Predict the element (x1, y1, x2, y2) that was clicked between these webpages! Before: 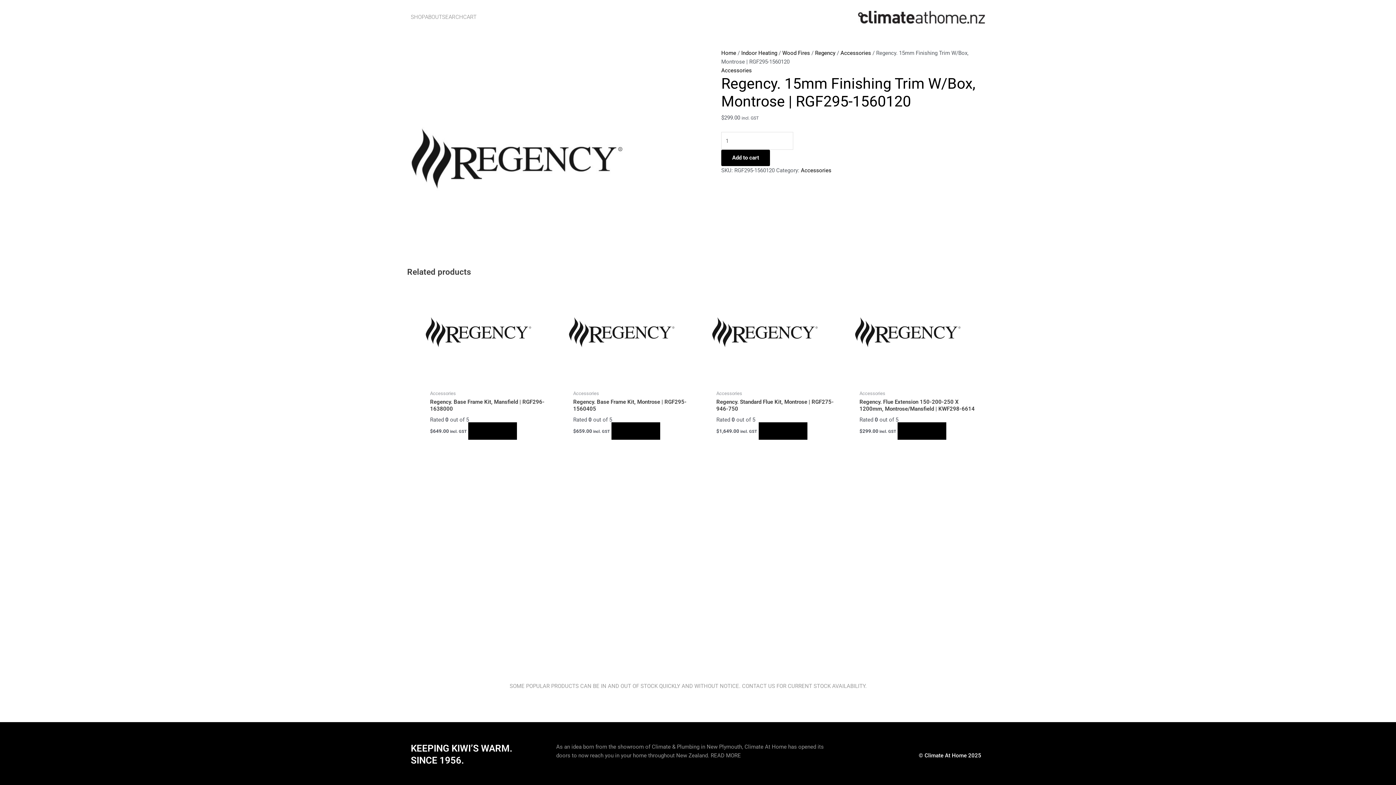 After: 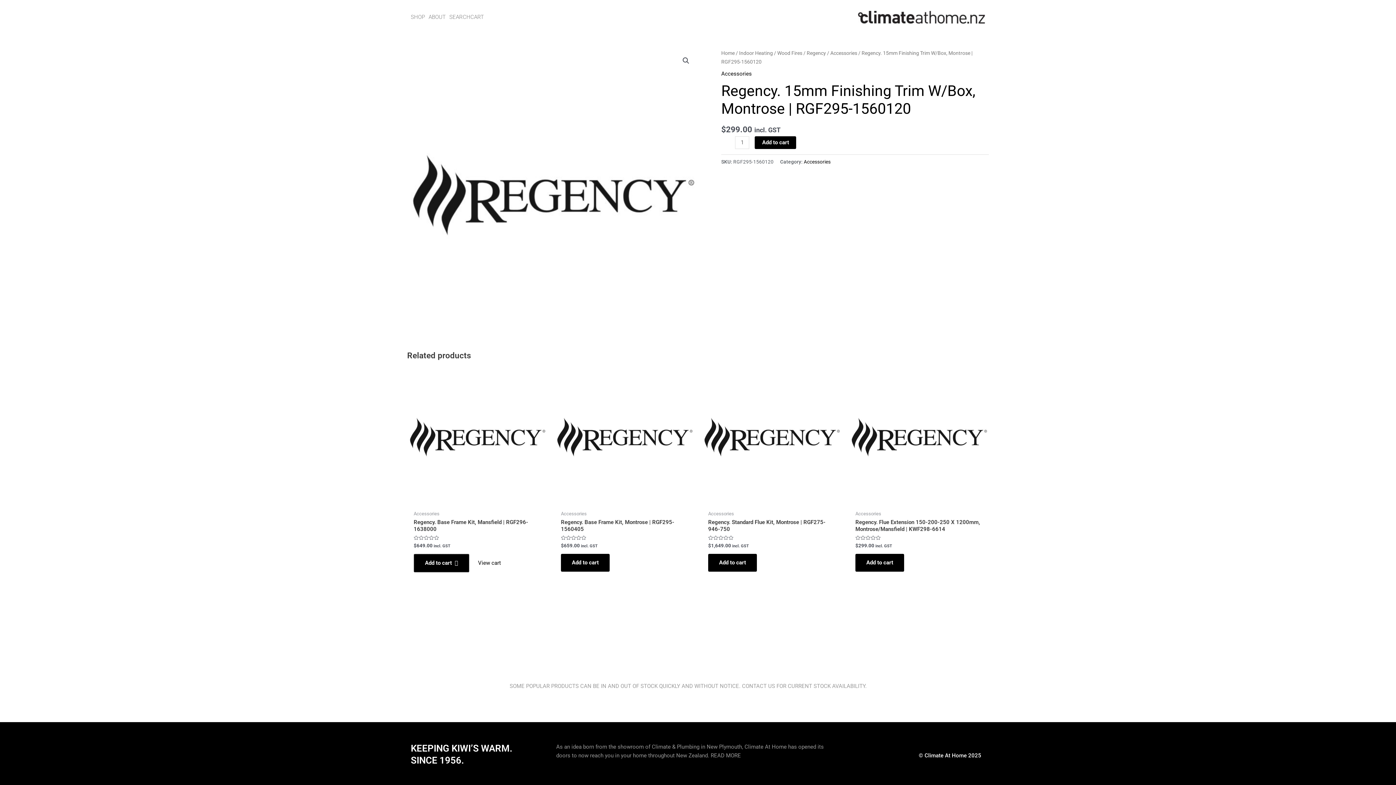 Action: label: Add to cart: “Regency. Base Frame Kit, Mansfield | RGF296-1638000” bbox: (468, 422, 517, 440)